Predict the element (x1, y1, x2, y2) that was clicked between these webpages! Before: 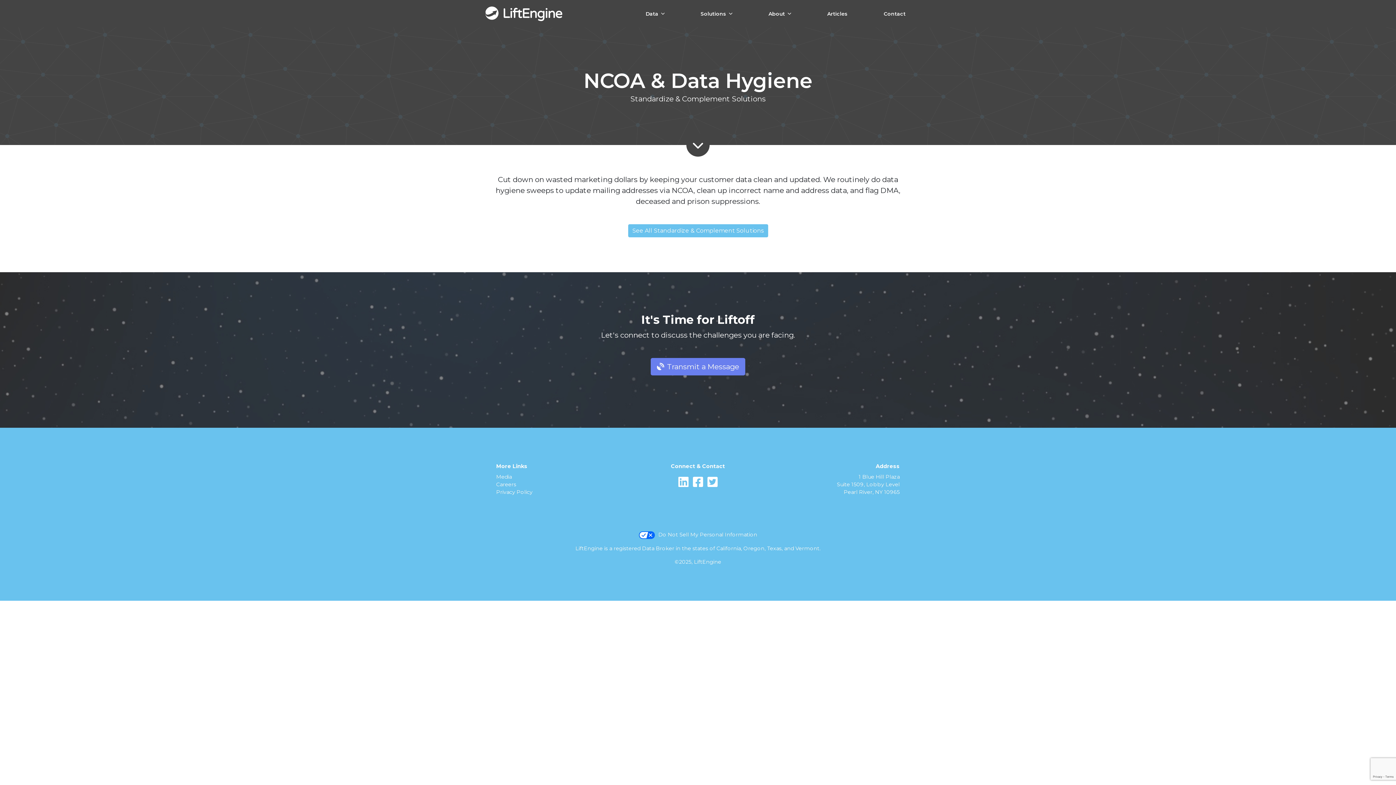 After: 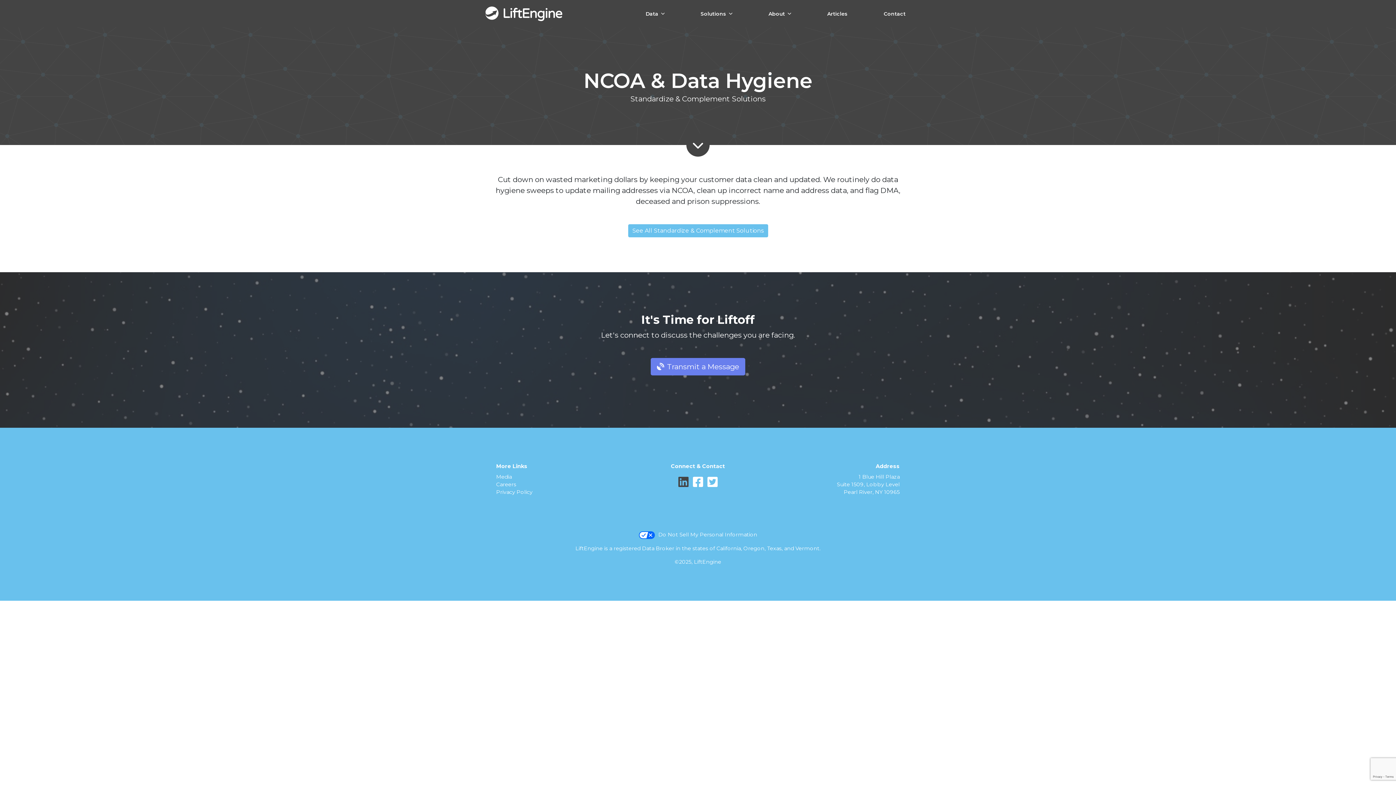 Action: label:   bbox: (678, 481, 693, 488)